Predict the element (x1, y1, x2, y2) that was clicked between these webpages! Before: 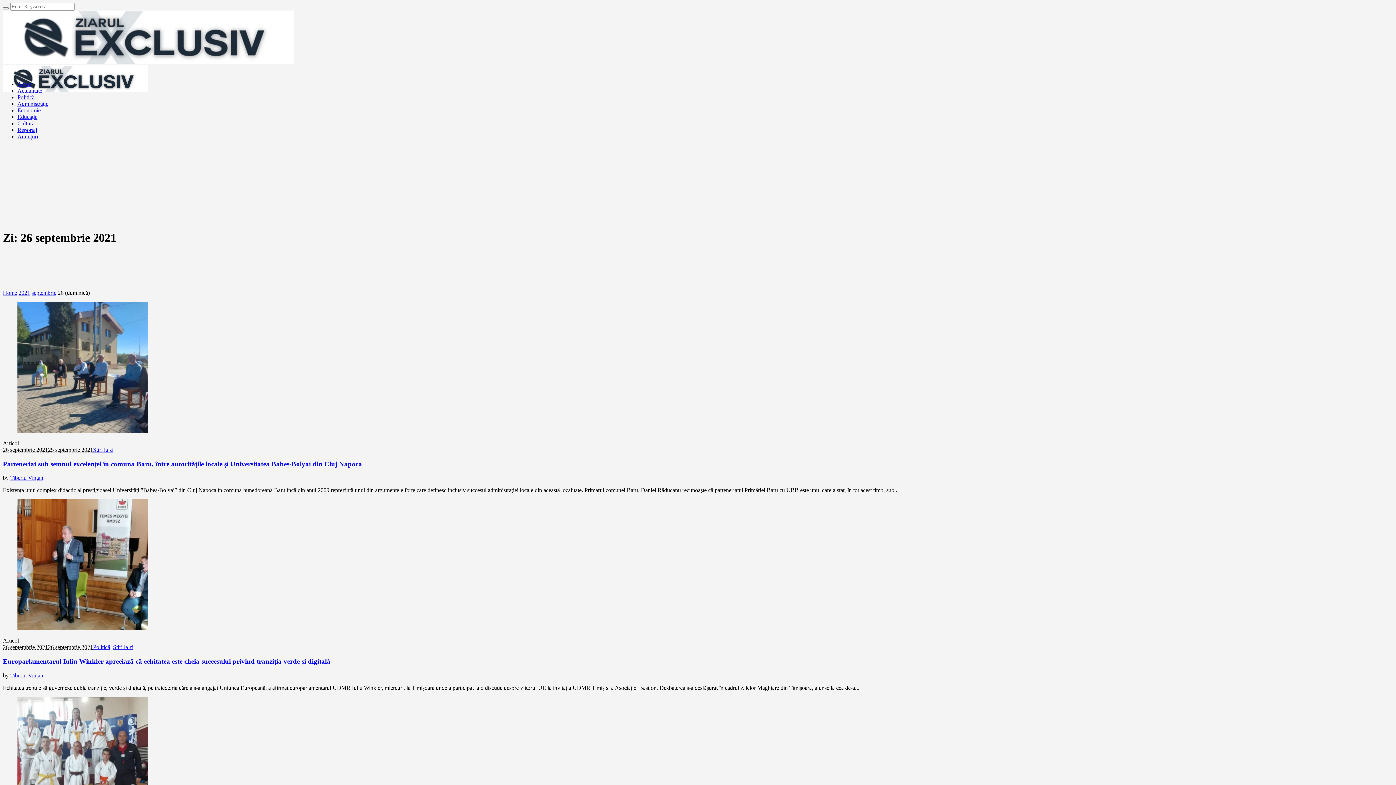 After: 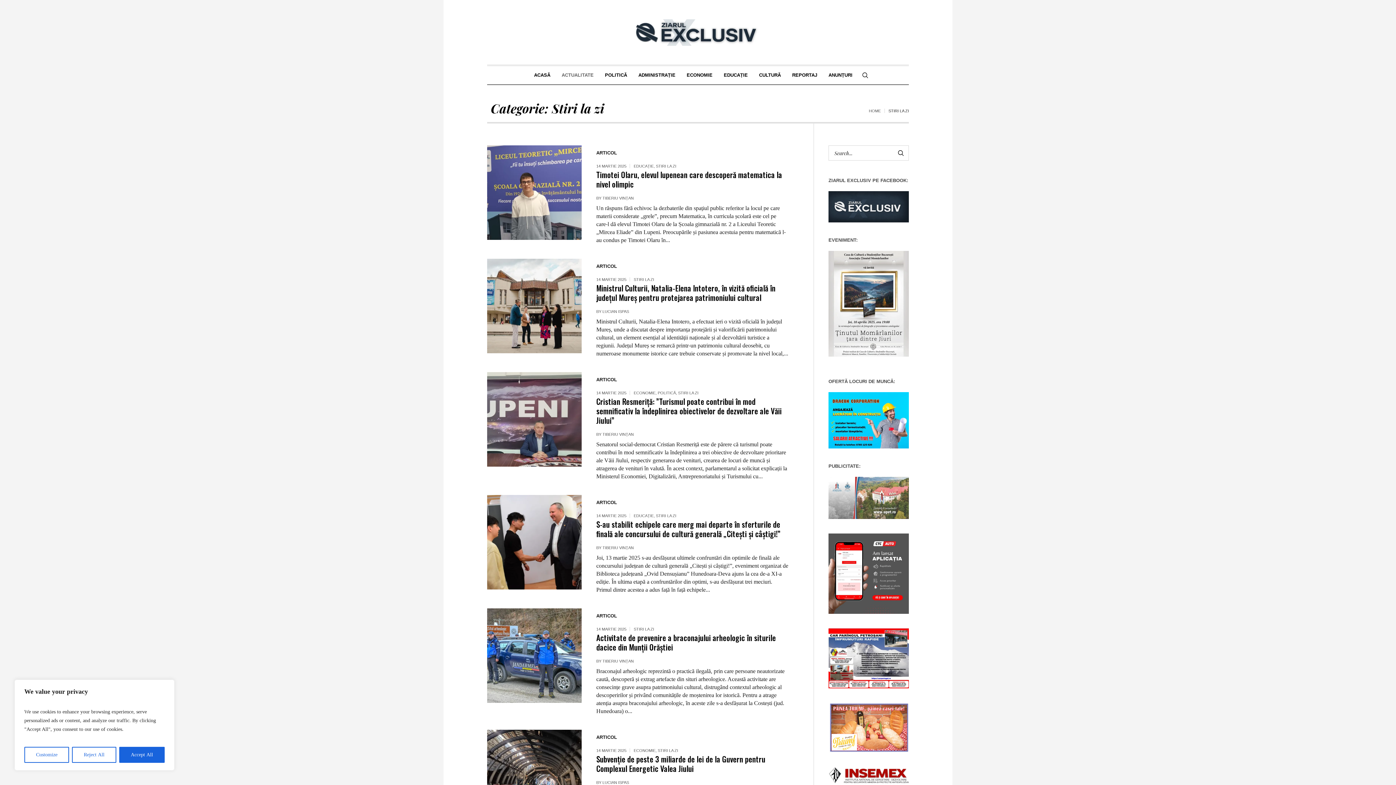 Action: label: Stiri la zi bbox: (93, 446, 113, 453)